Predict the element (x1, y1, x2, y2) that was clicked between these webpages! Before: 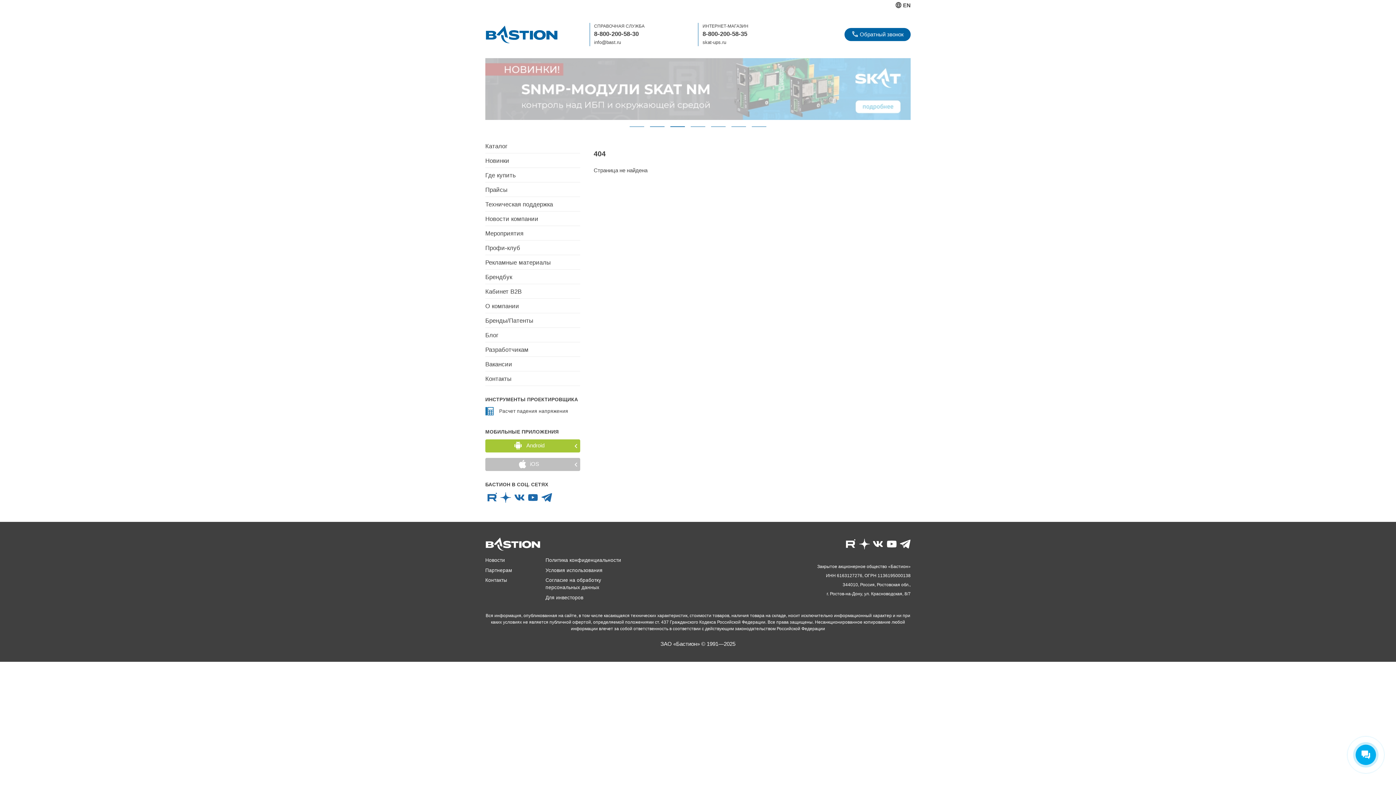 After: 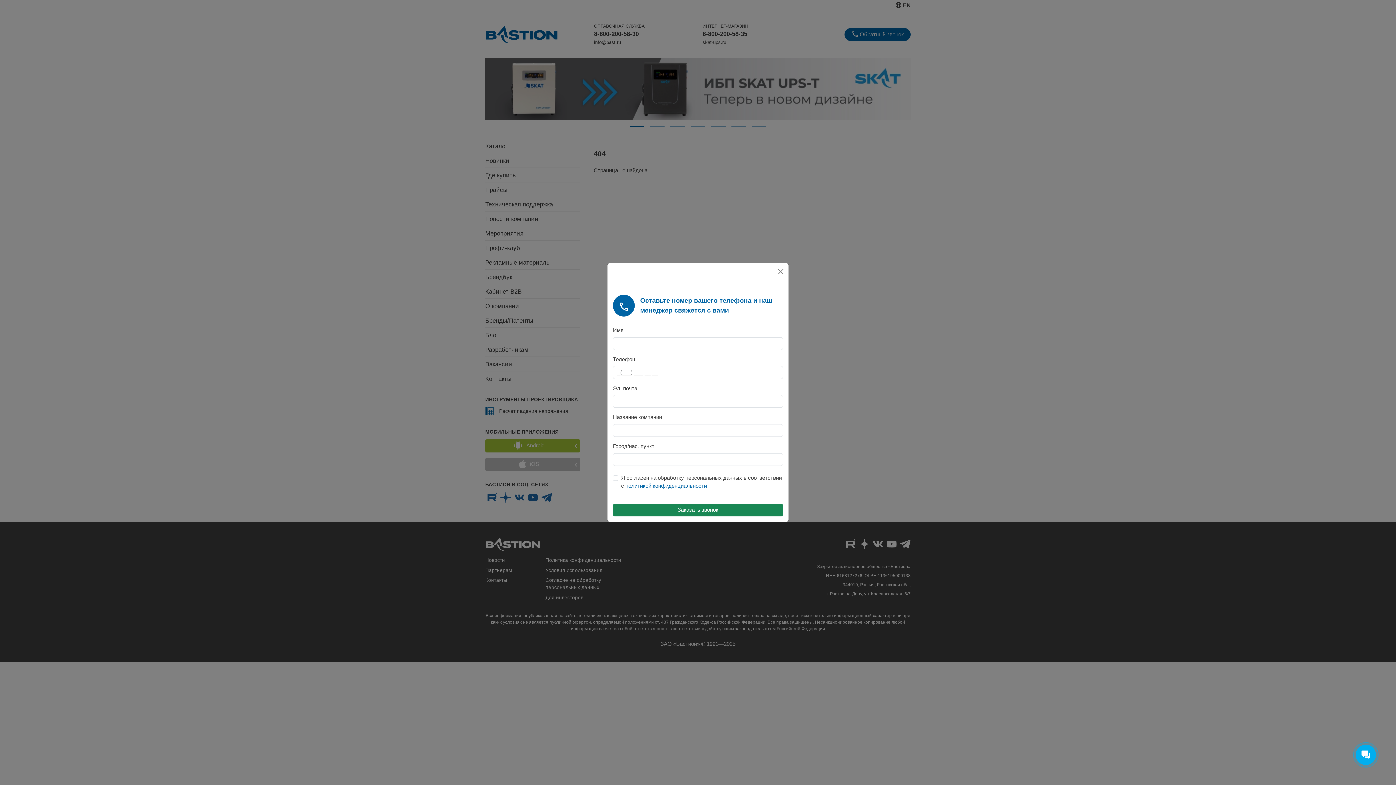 Action: bbox: (844, 27, 910, 40) label: Обратный звонок